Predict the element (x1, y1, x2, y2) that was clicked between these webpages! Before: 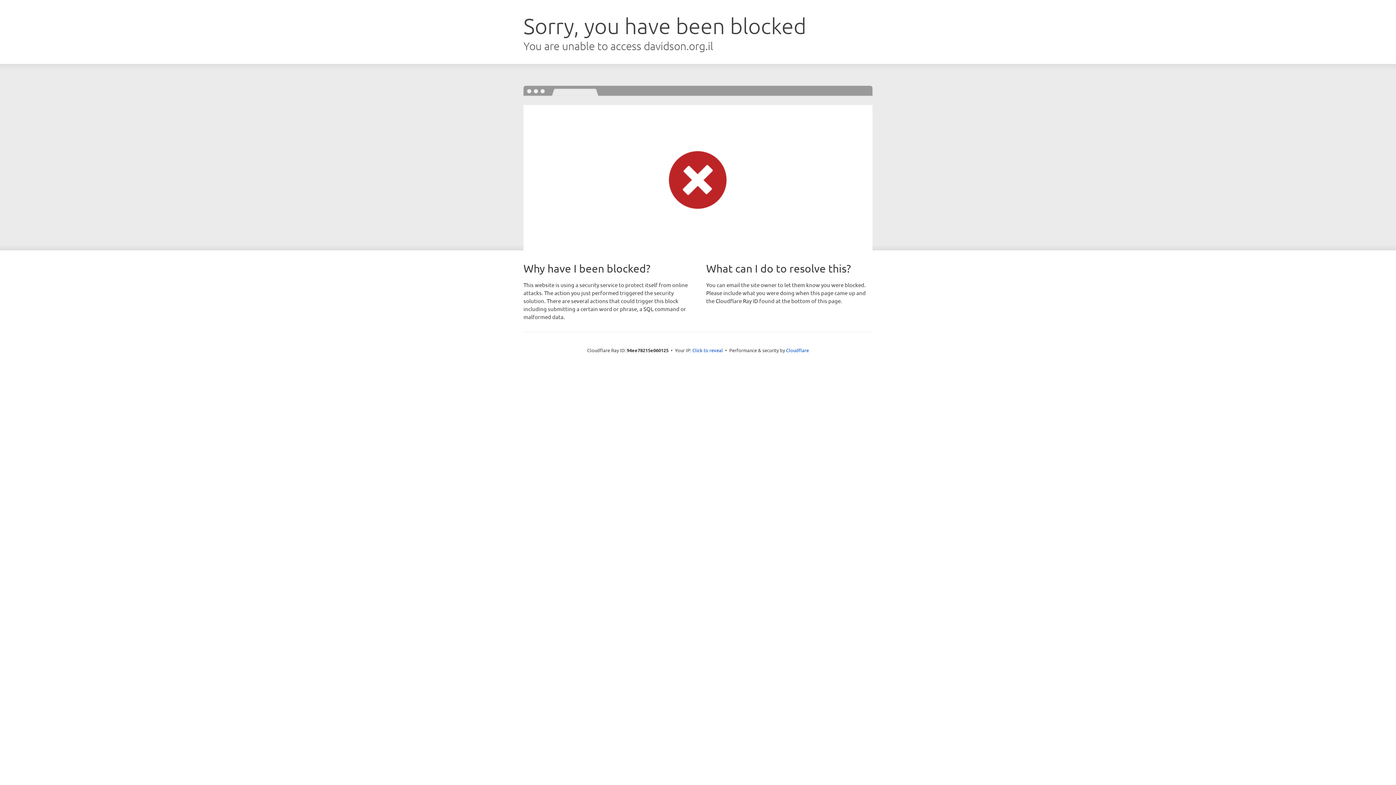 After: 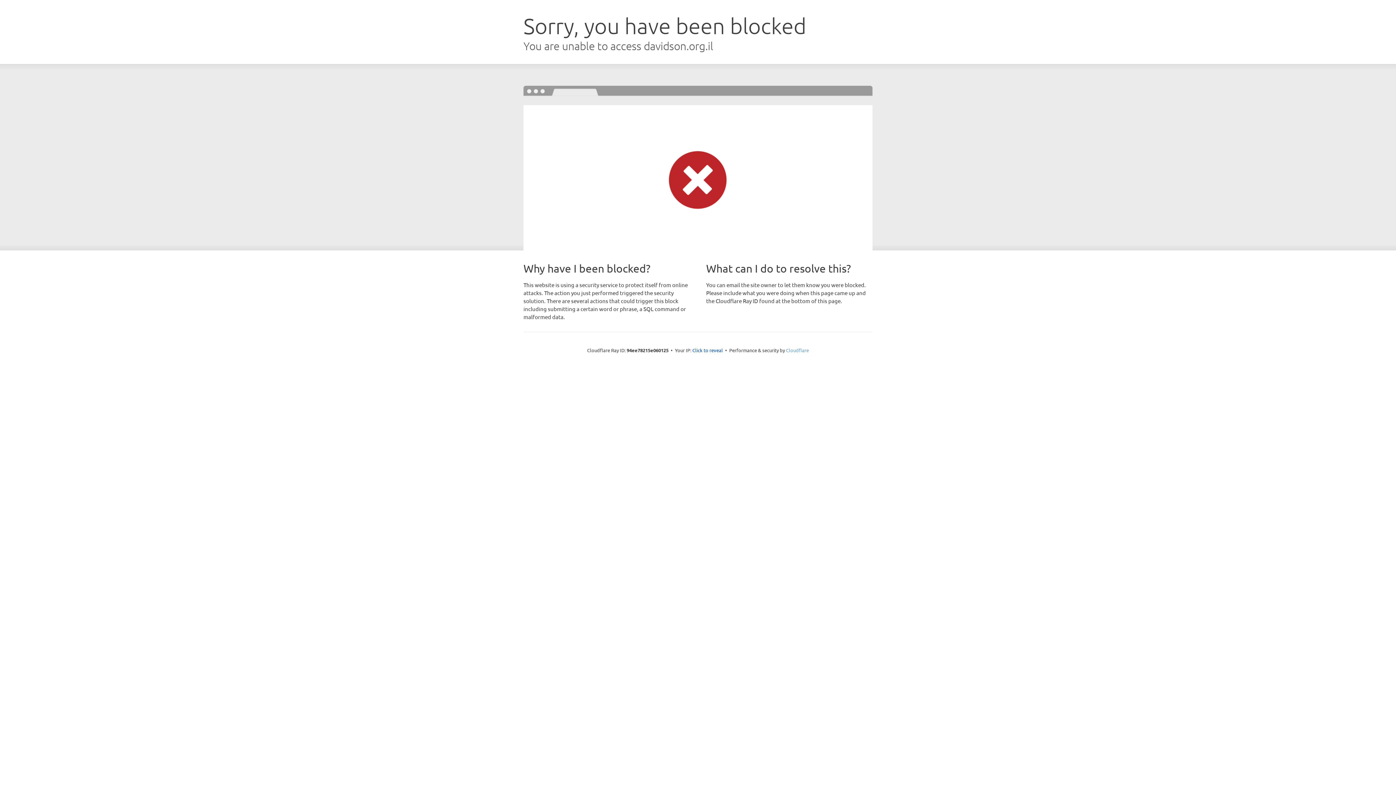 Action: bbox: (786, 347, 809, 353) label: Cloudflare